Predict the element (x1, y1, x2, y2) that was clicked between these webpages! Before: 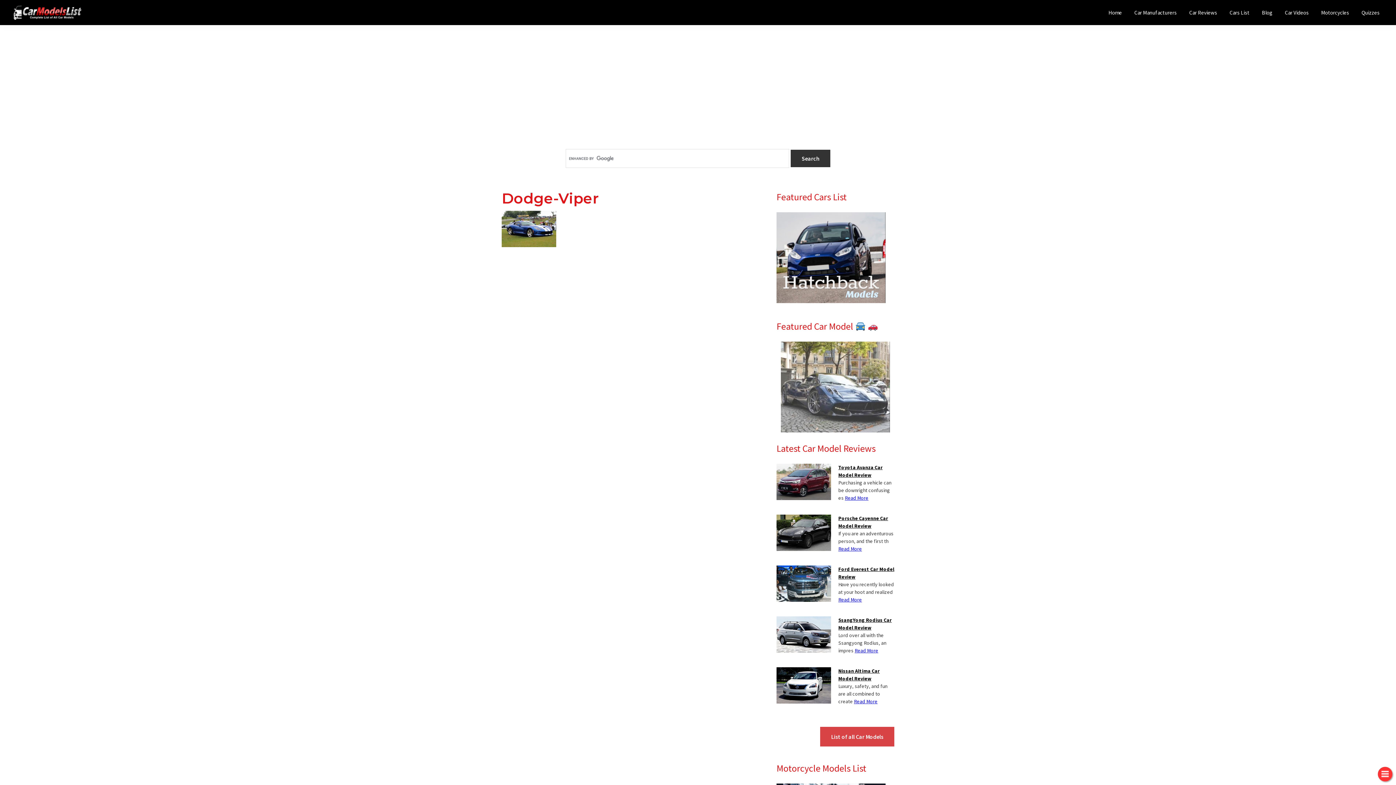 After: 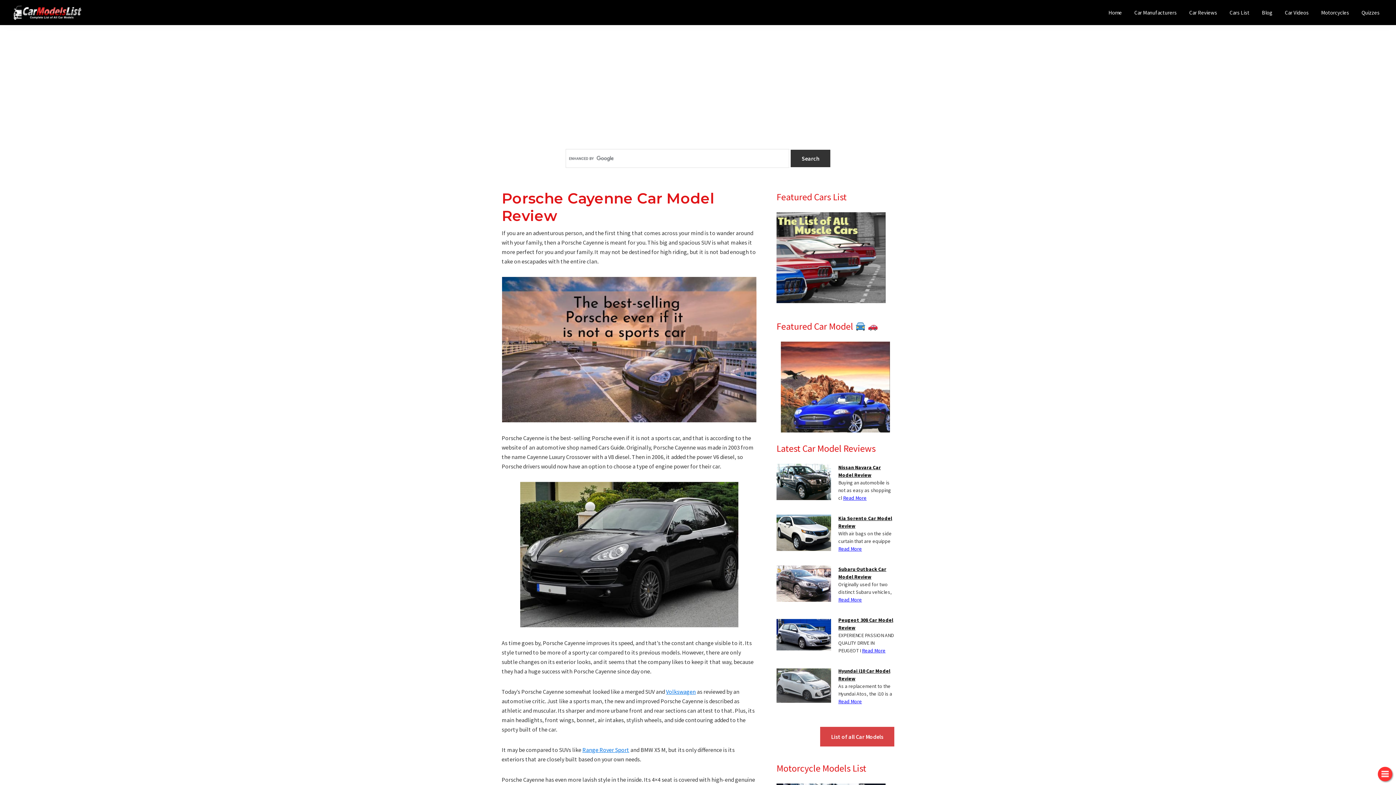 Action: bbox: (776, 515, 831, 522)